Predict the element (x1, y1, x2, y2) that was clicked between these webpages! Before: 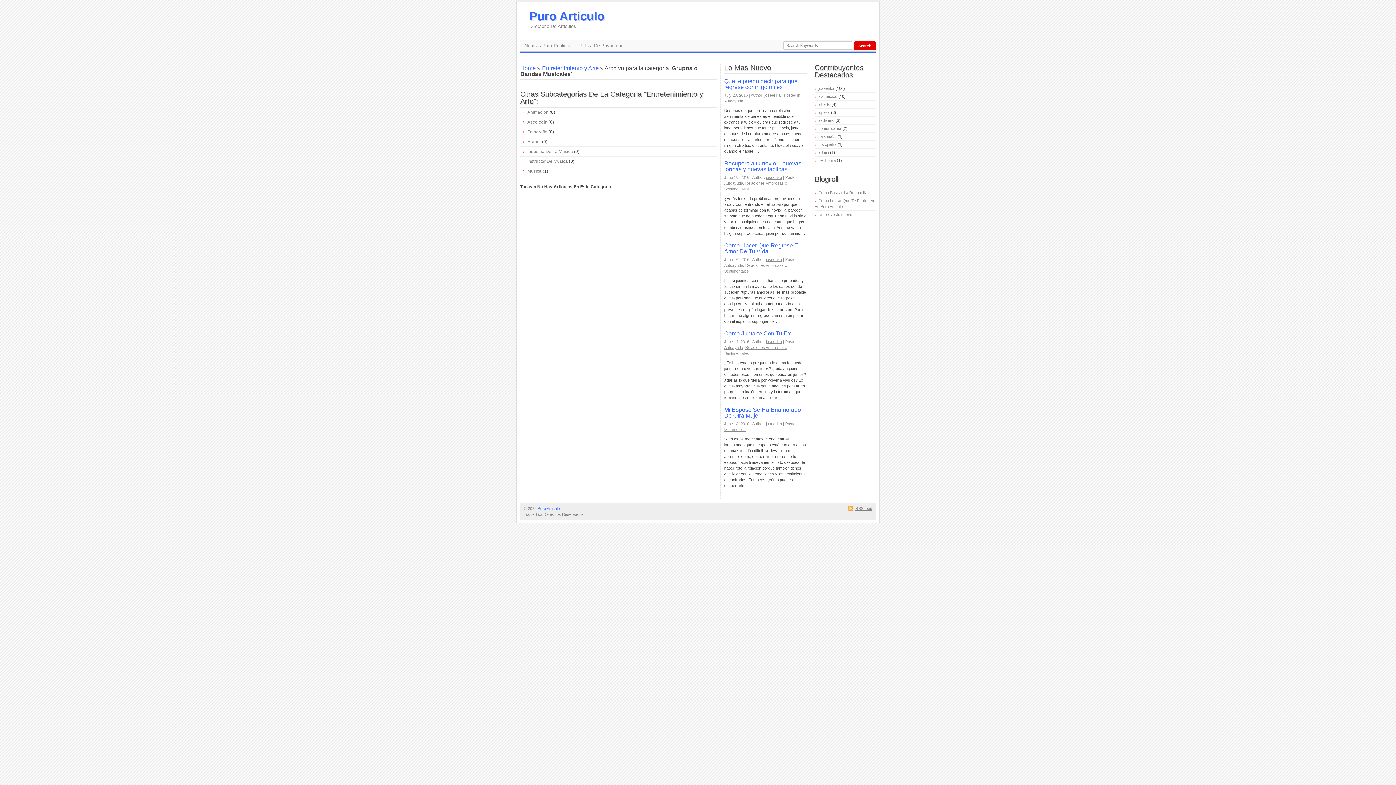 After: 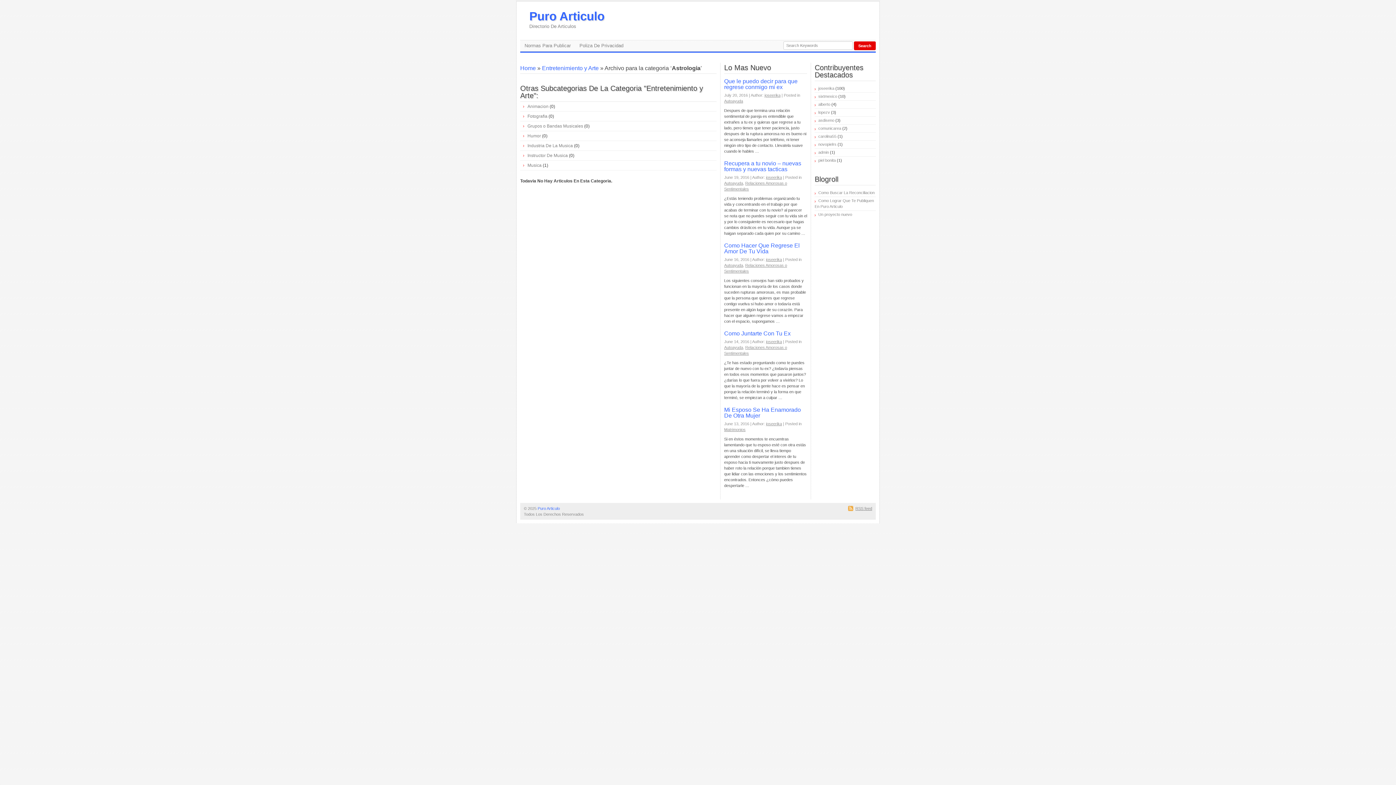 Action: label: Astrologia bbox: (523, 119, 547, 124)